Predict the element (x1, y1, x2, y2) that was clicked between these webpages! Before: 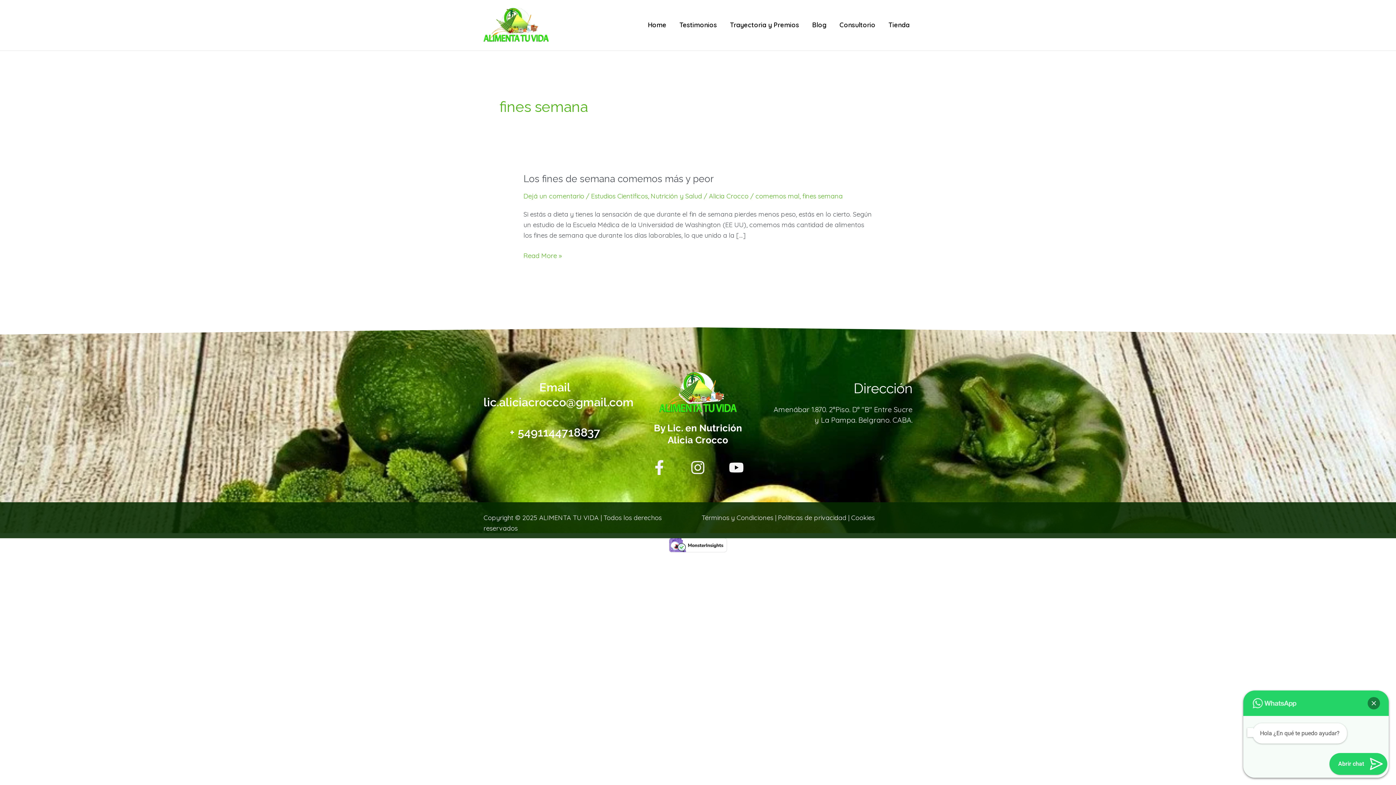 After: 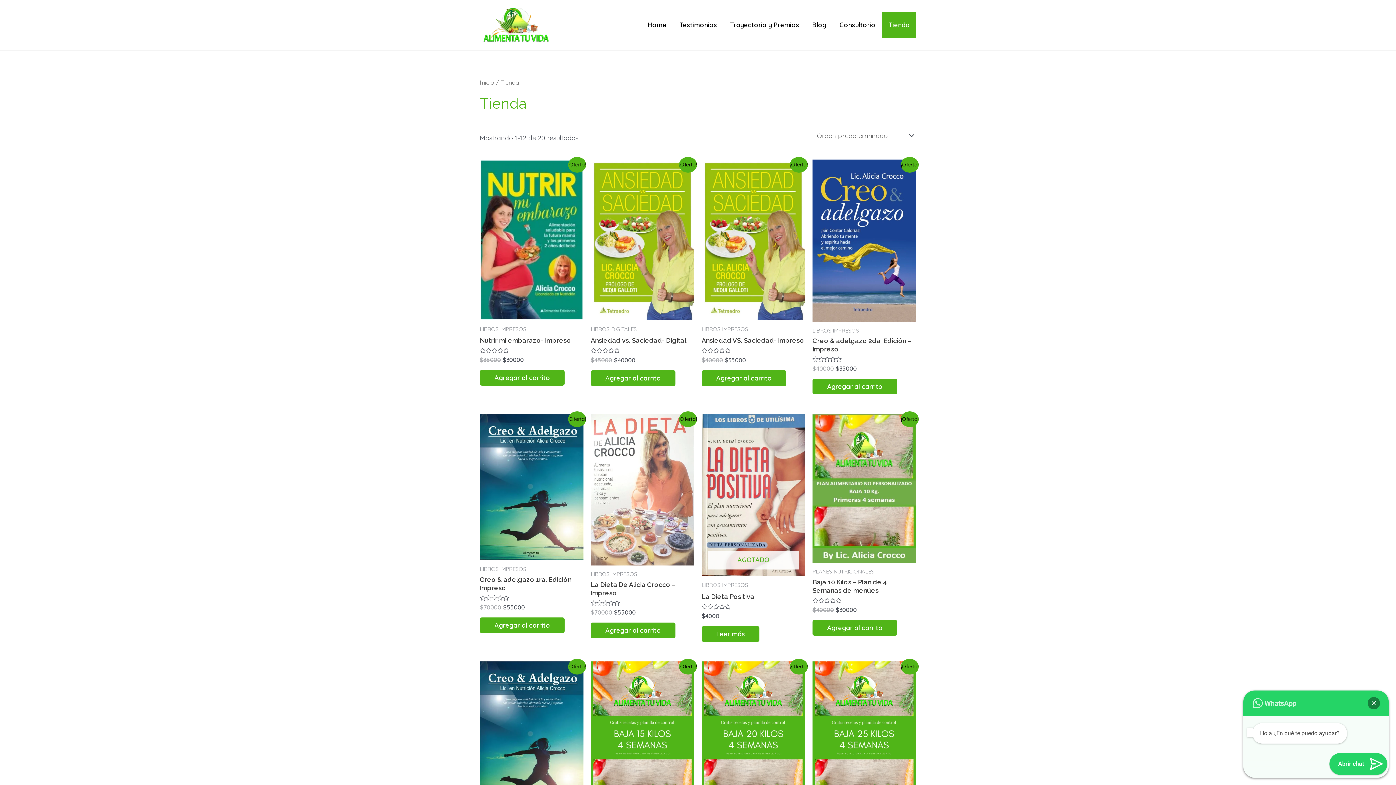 Action: bbox: (882, 12, 916, 37) label: Tienda